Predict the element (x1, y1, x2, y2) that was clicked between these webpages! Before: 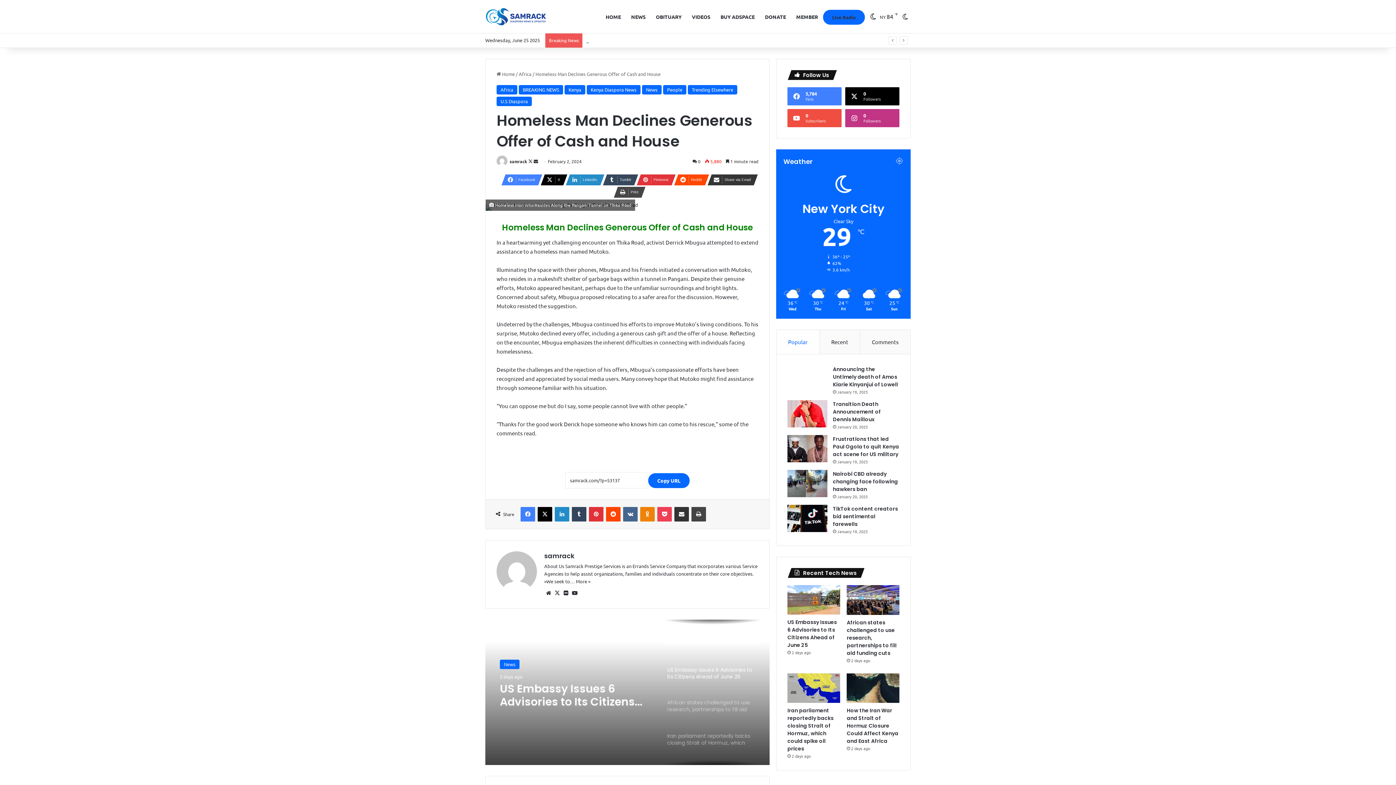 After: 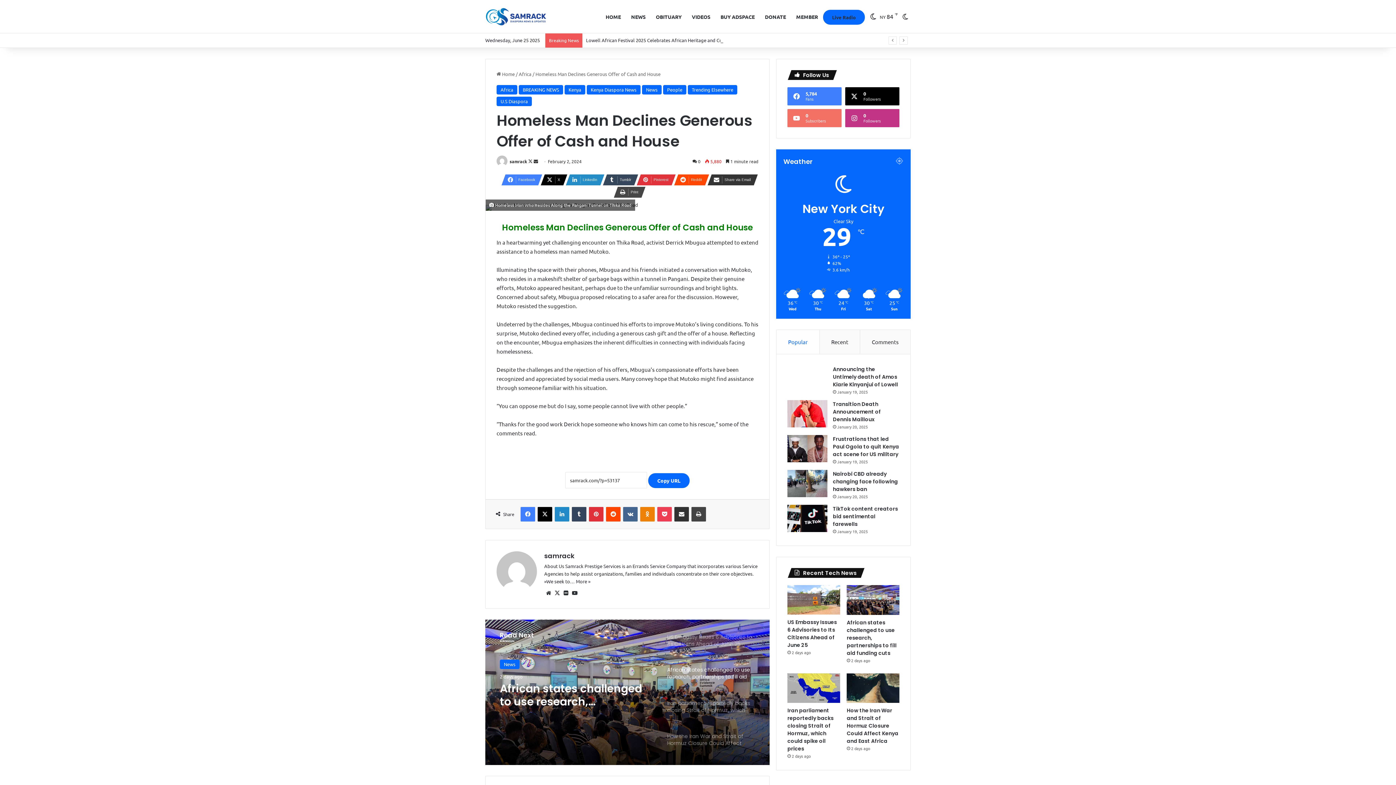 Action: bbox: (787, 109, 841, 127) label: 0
Subscribers